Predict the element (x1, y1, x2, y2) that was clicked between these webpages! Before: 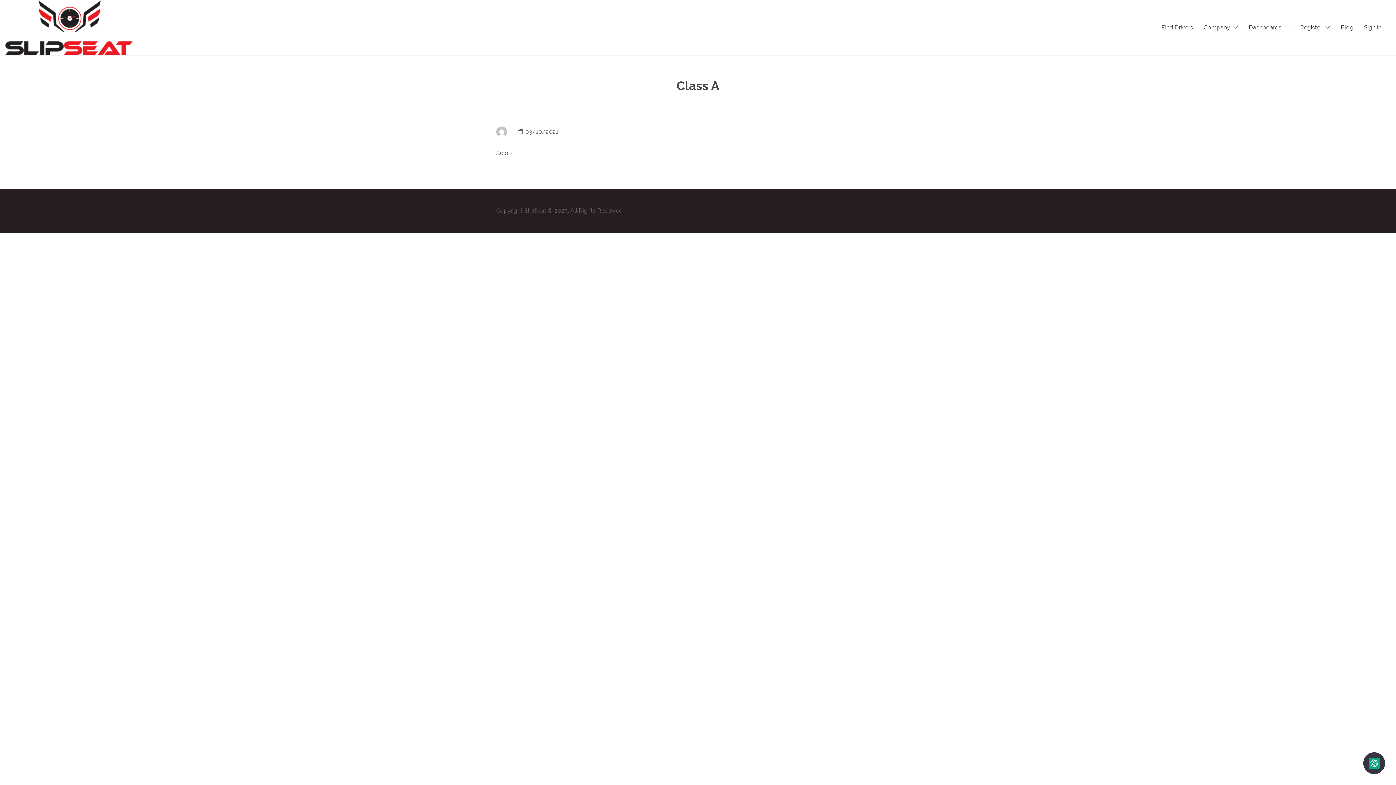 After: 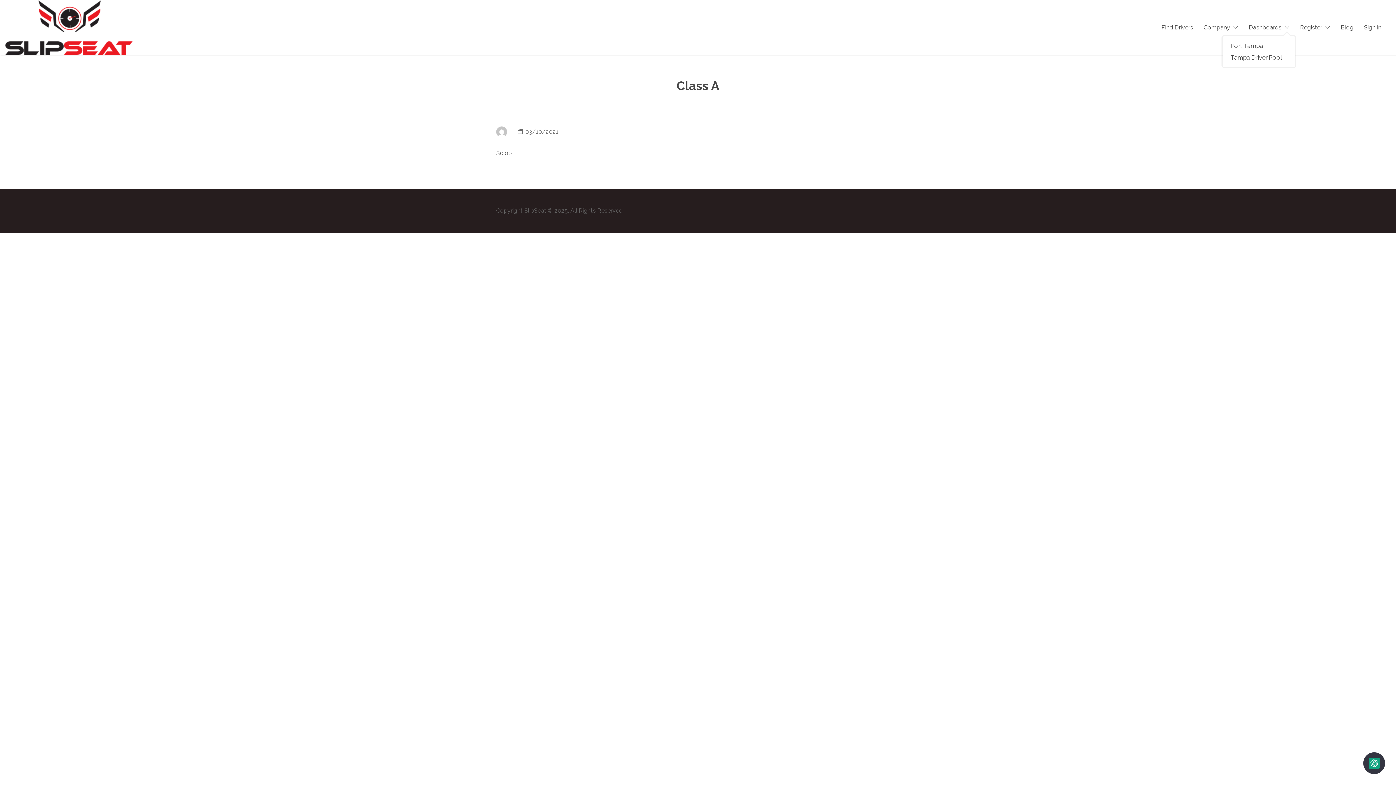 Action: bbox: (1249, 17, 1281, 37) label: Dashboards